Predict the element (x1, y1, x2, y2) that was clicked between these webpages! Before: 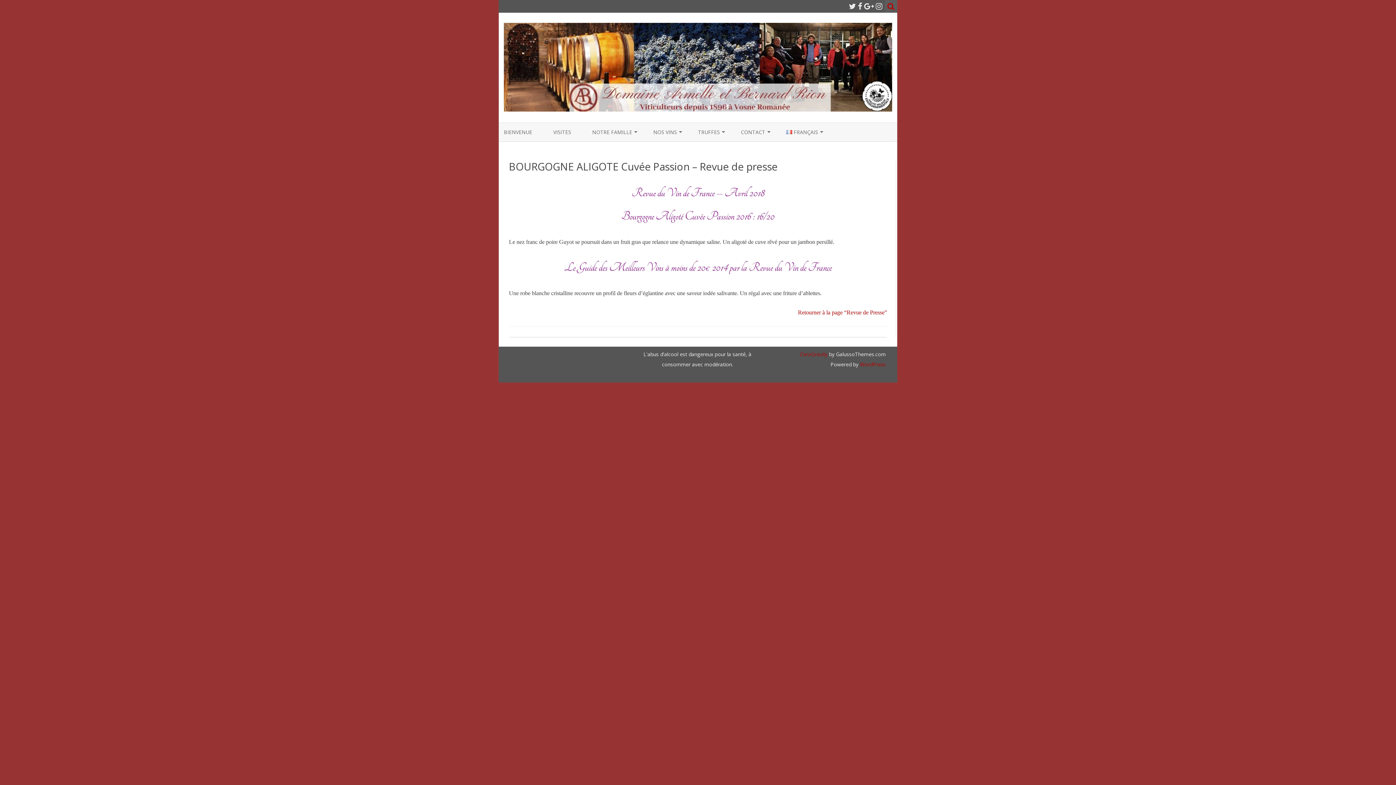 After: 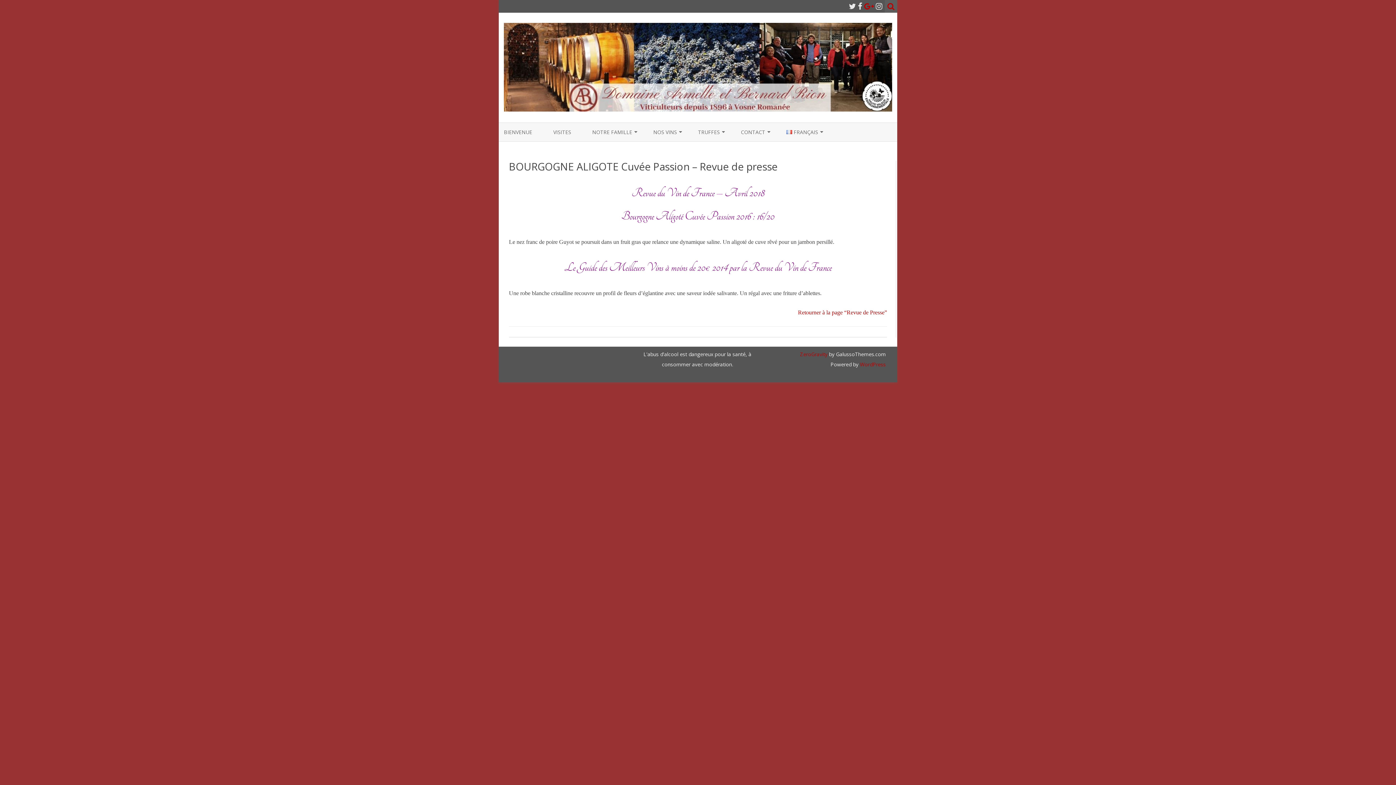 Action: bbox: (864, 1, 874, 11)